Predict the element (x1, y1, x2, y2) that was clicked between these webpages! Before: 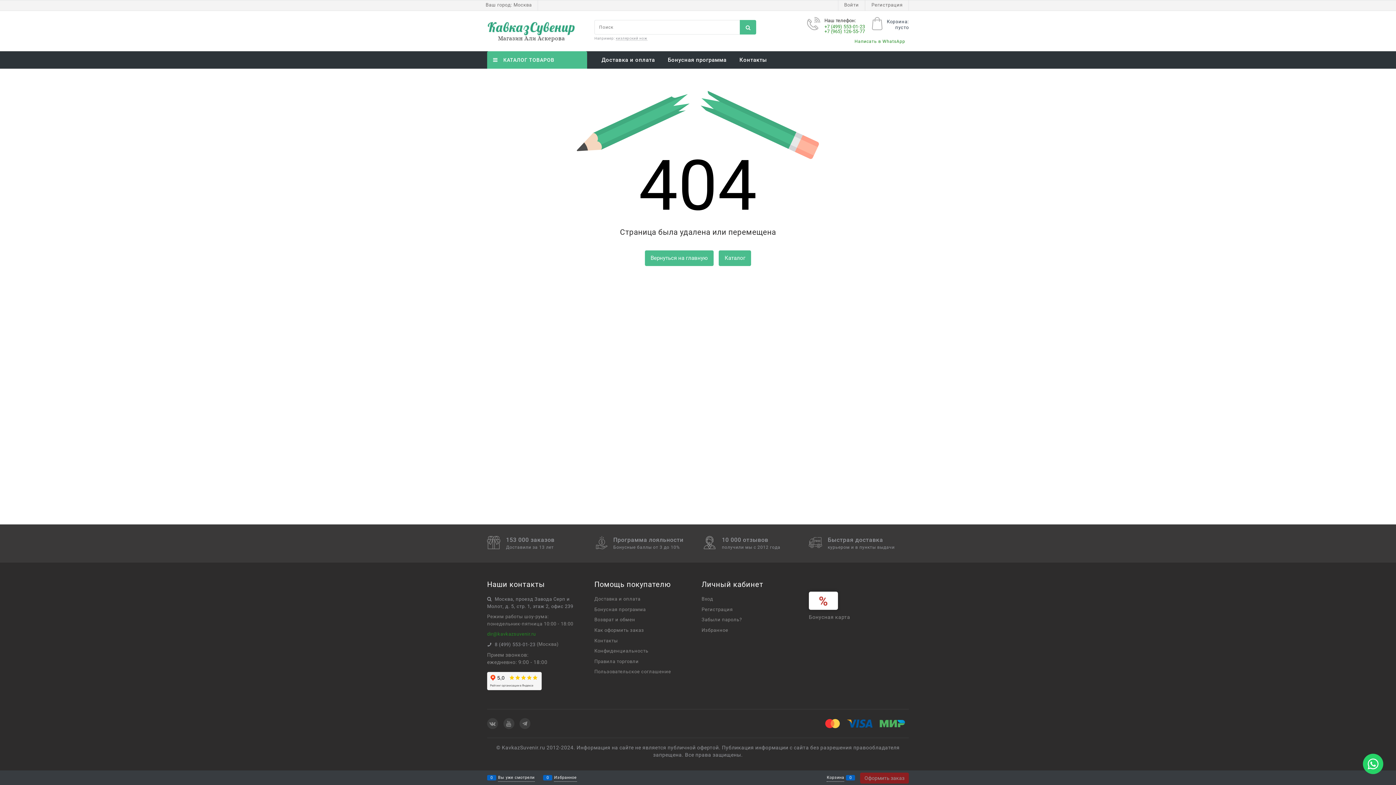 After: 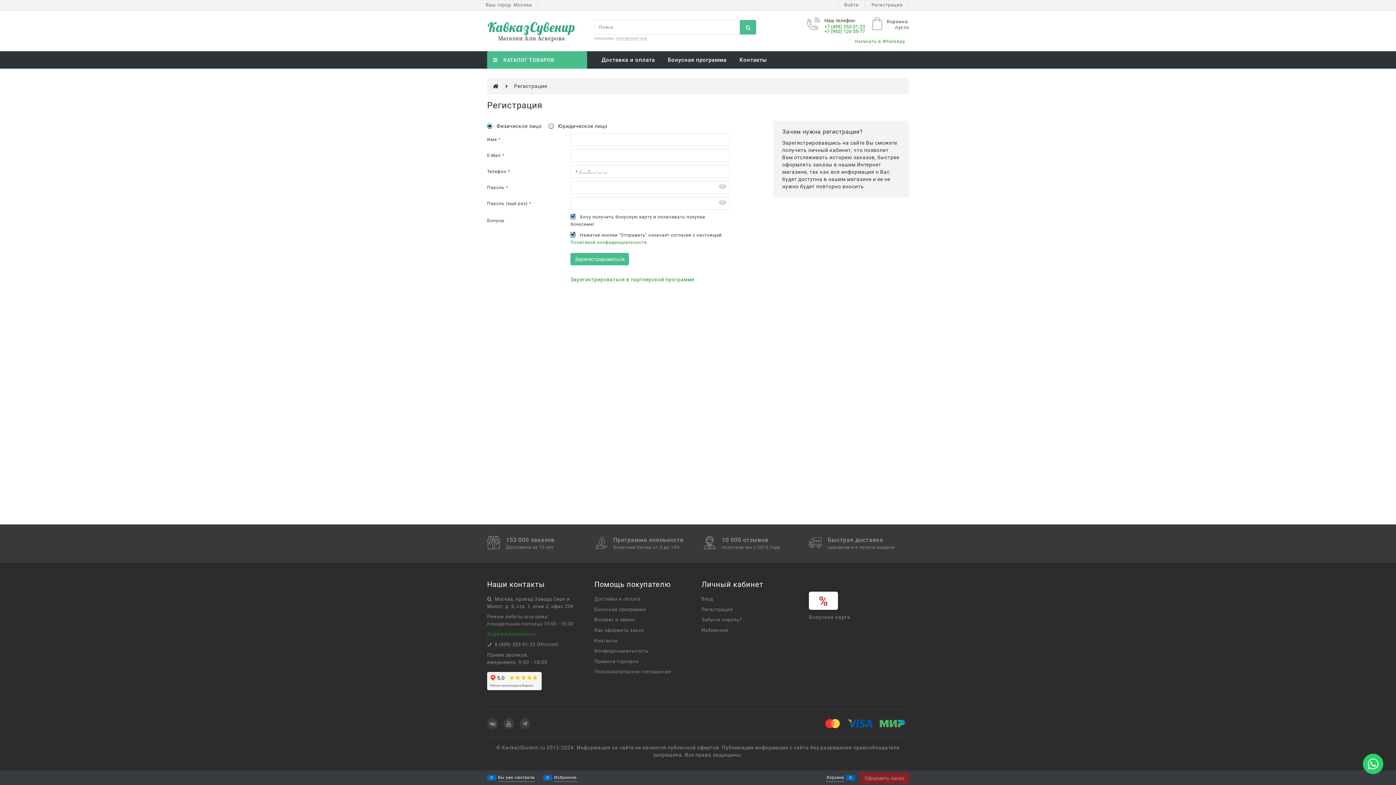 Action: bbox: (871, 0, 902, 10) label: Регистрация